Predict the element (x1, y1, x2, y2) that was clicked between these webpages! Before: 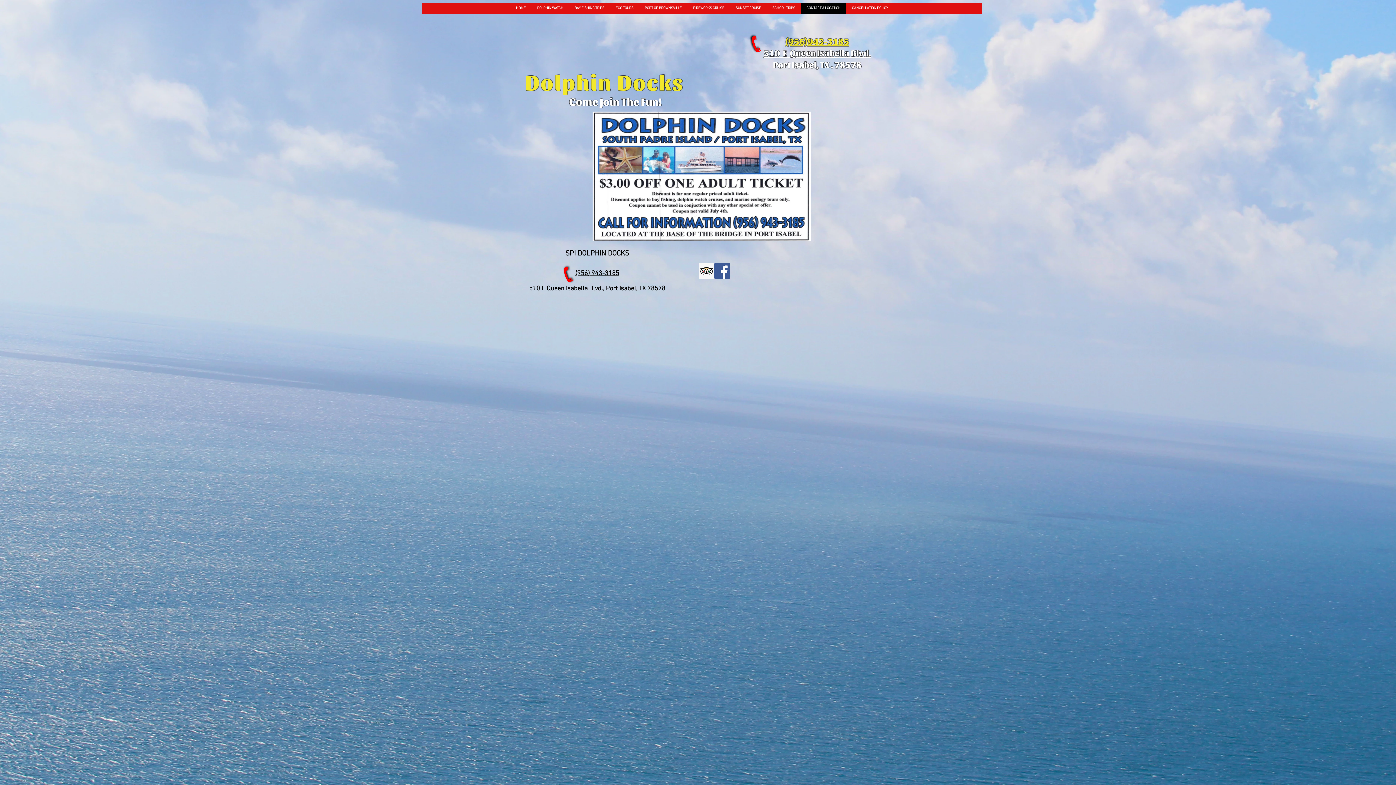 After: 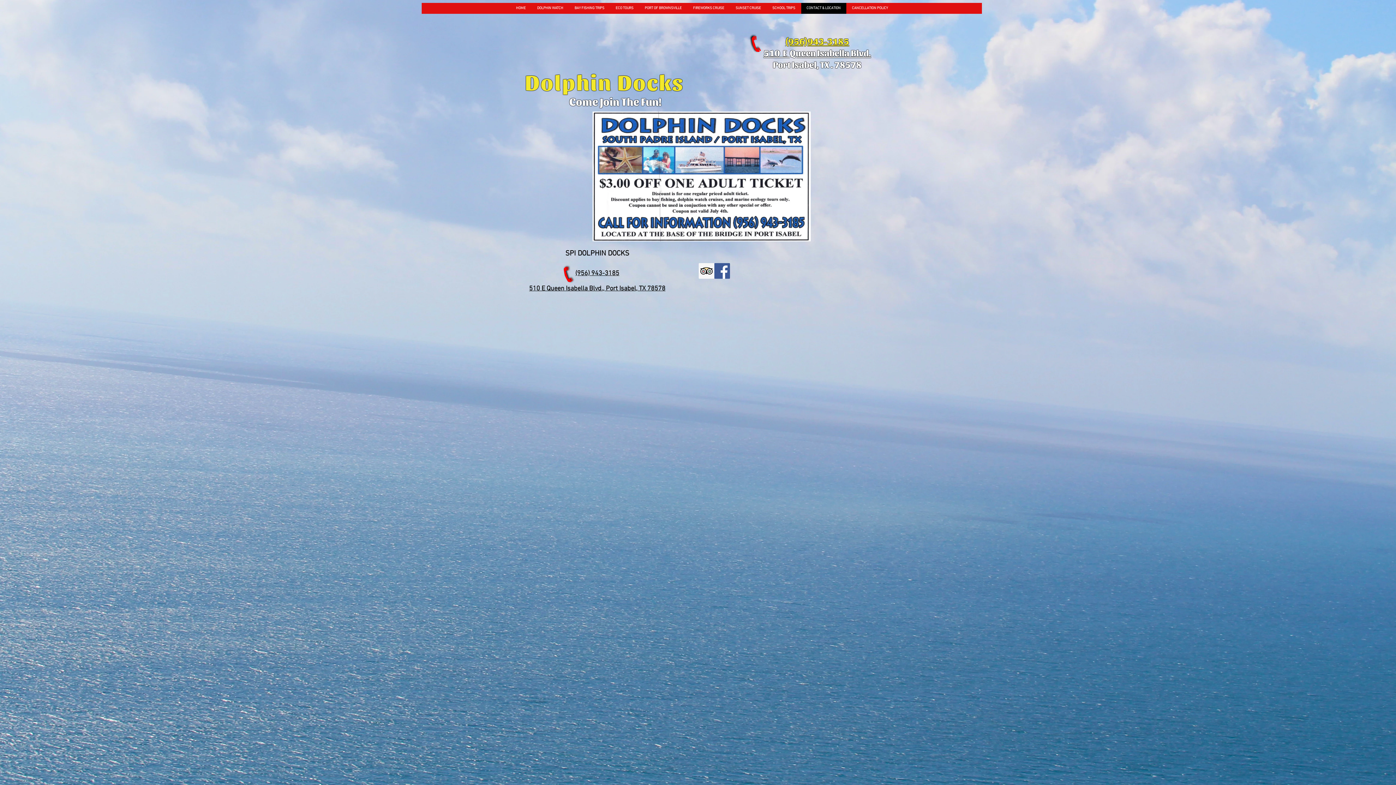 Action: label: 510  E  Queen Isabella Blvd. bbox: (763, 47, 871, 57)